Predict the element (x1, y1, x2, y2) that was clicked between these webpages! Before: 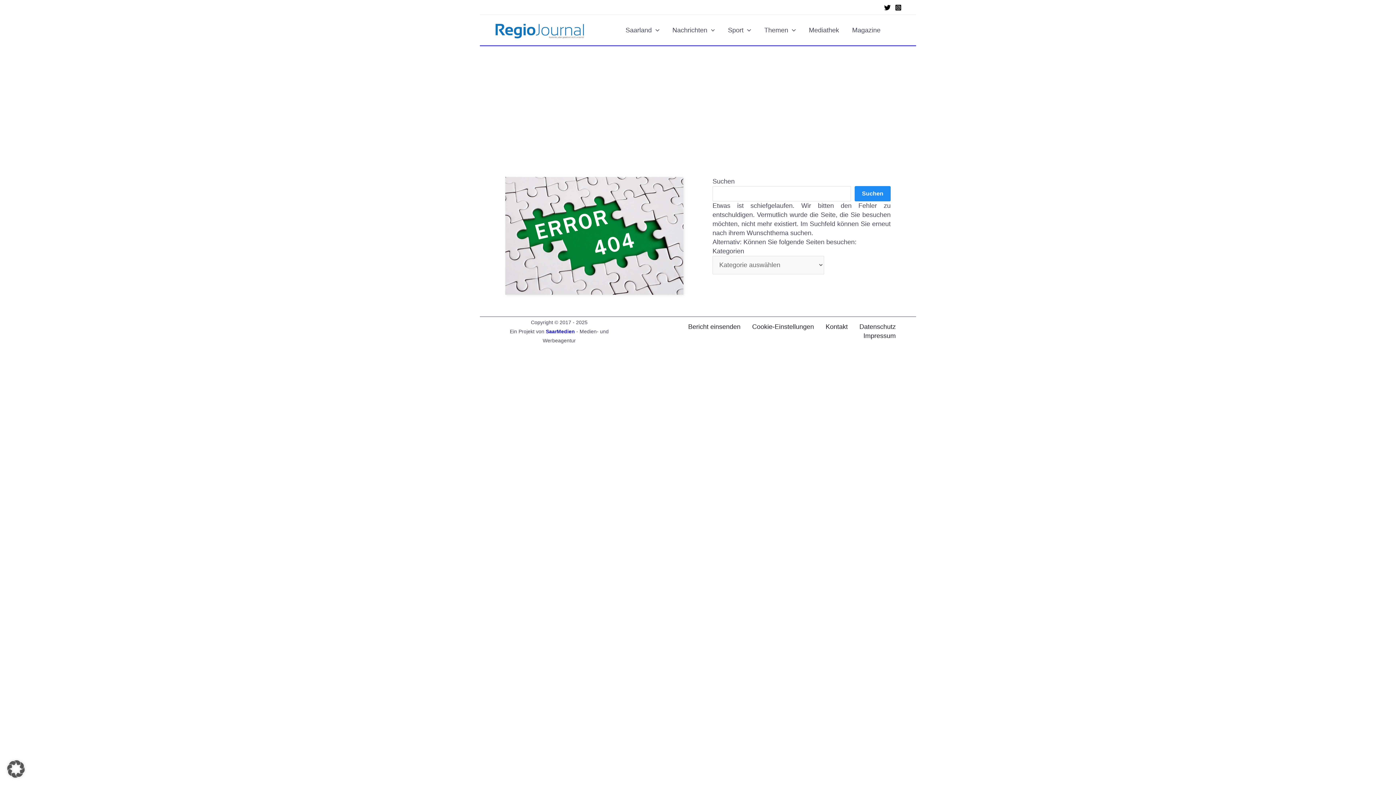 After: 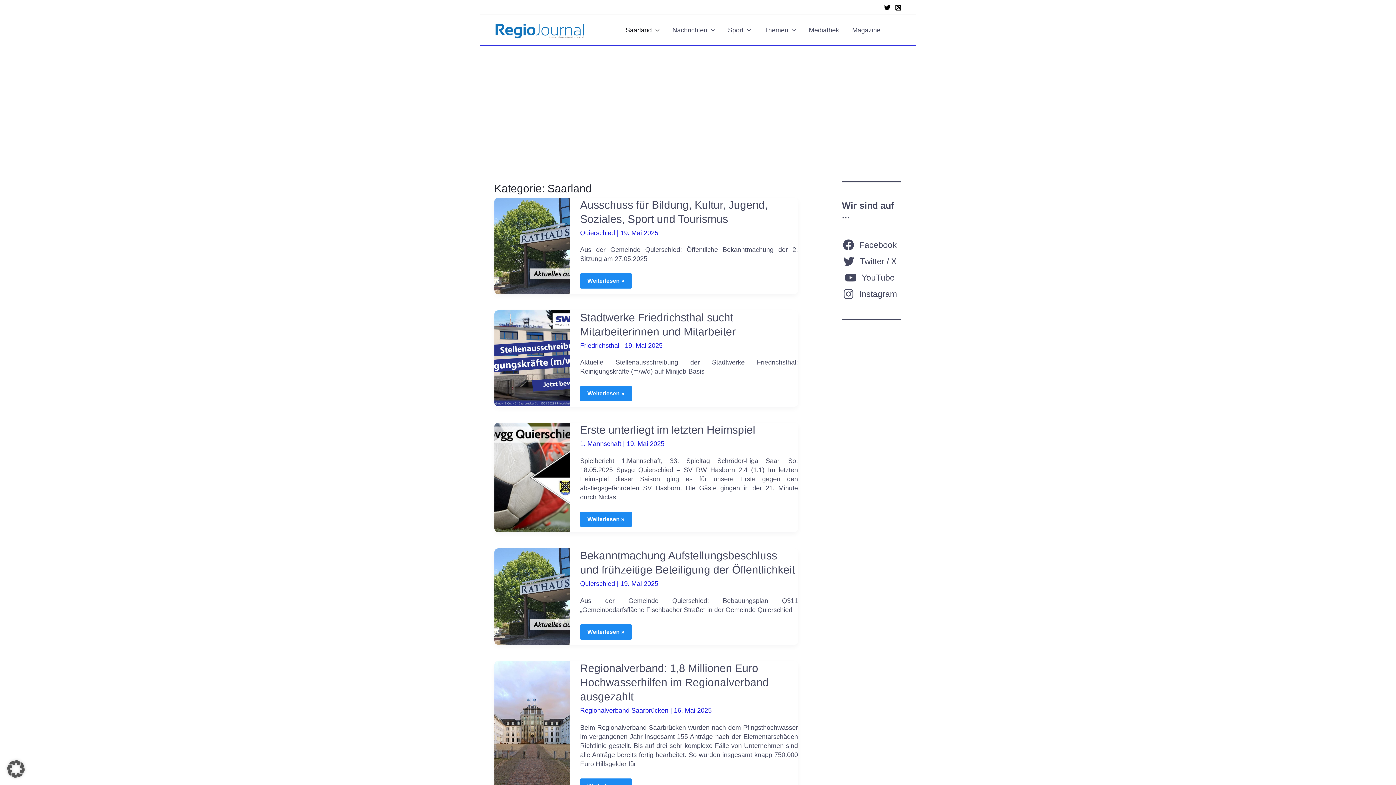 Action: bbox: (619, 24, 666, 35) label: Saarland